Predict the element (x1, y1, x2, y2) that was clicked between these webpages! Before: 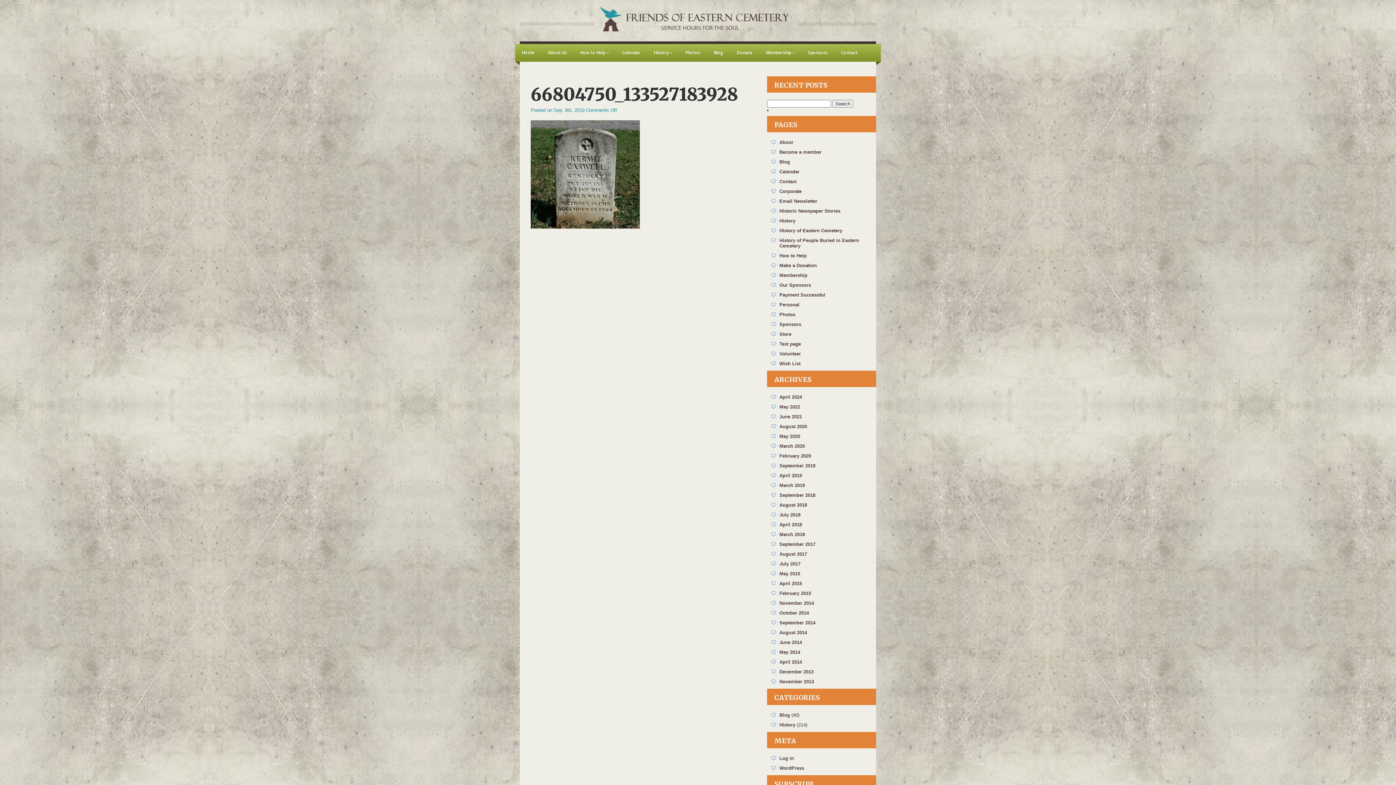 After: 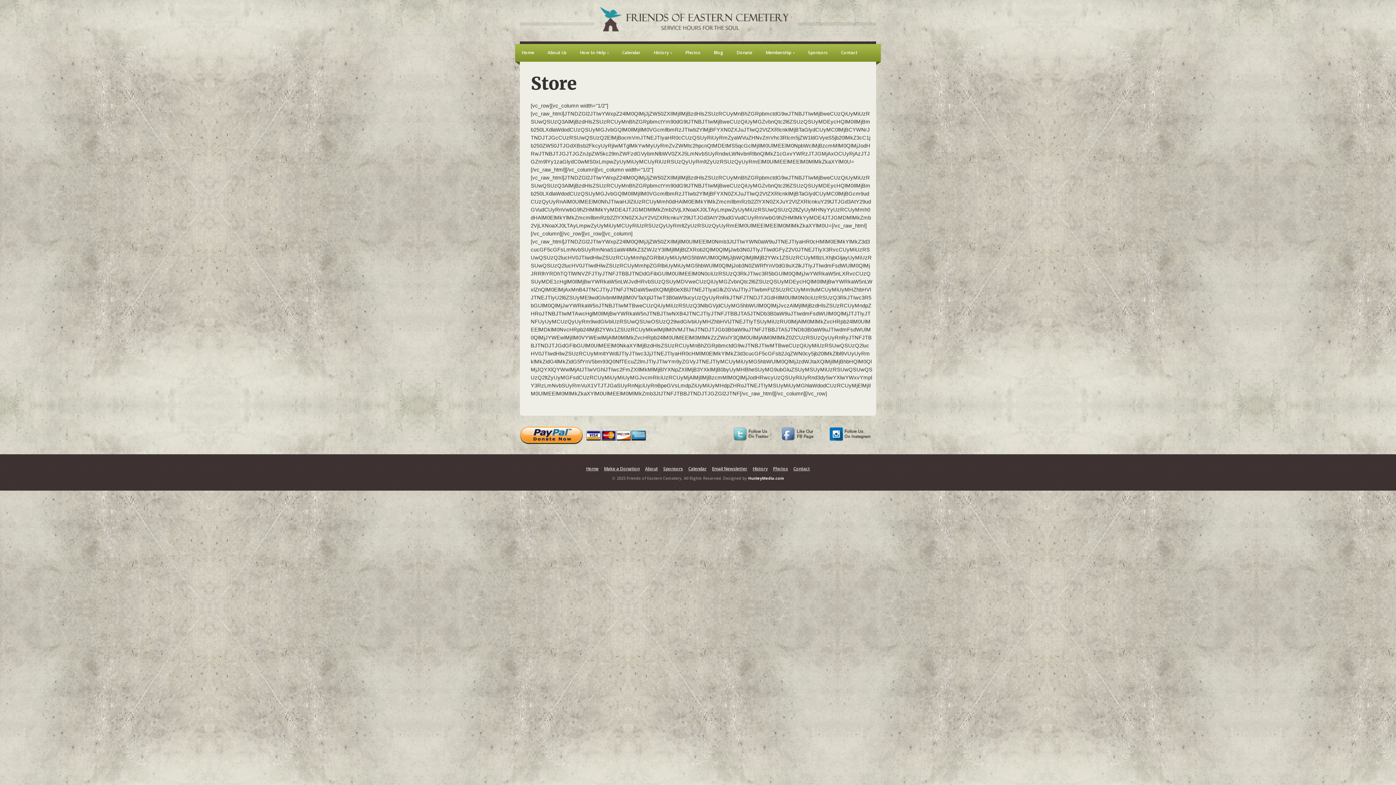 Action: label: Store bbox: (779, 331, 791, 337)